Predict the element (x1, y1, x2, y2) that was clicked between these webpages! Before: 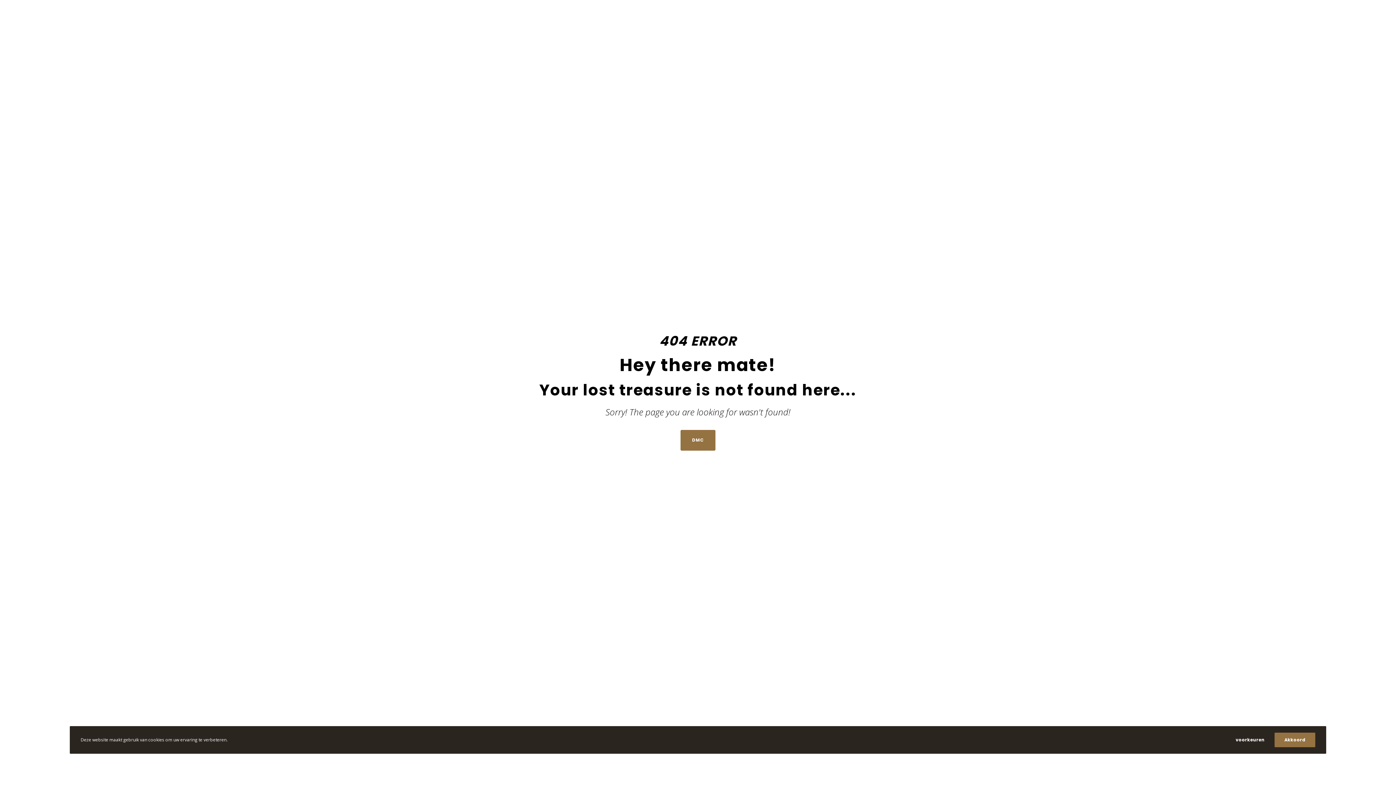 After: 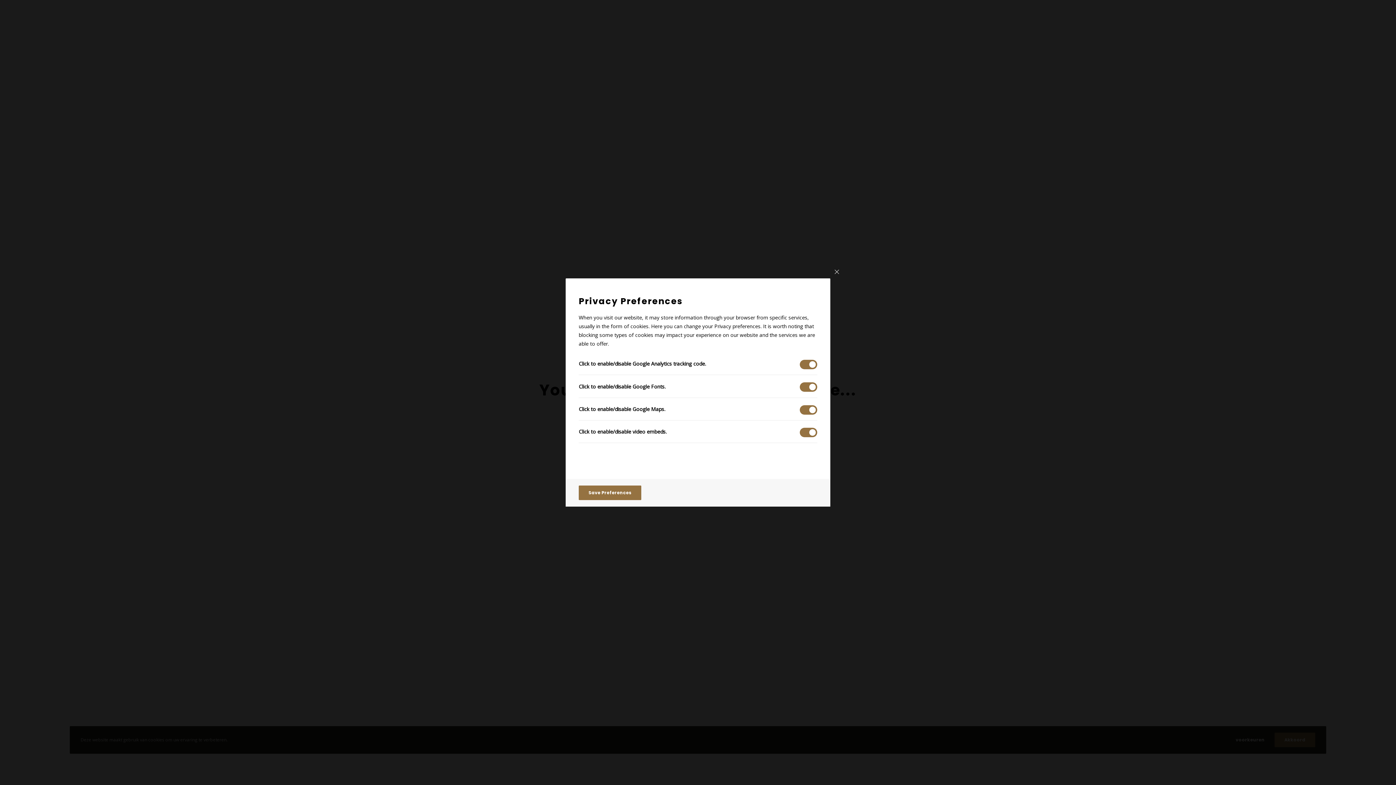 Action: label: voorkeuren bbox: (1236, 732, 1265, 747)